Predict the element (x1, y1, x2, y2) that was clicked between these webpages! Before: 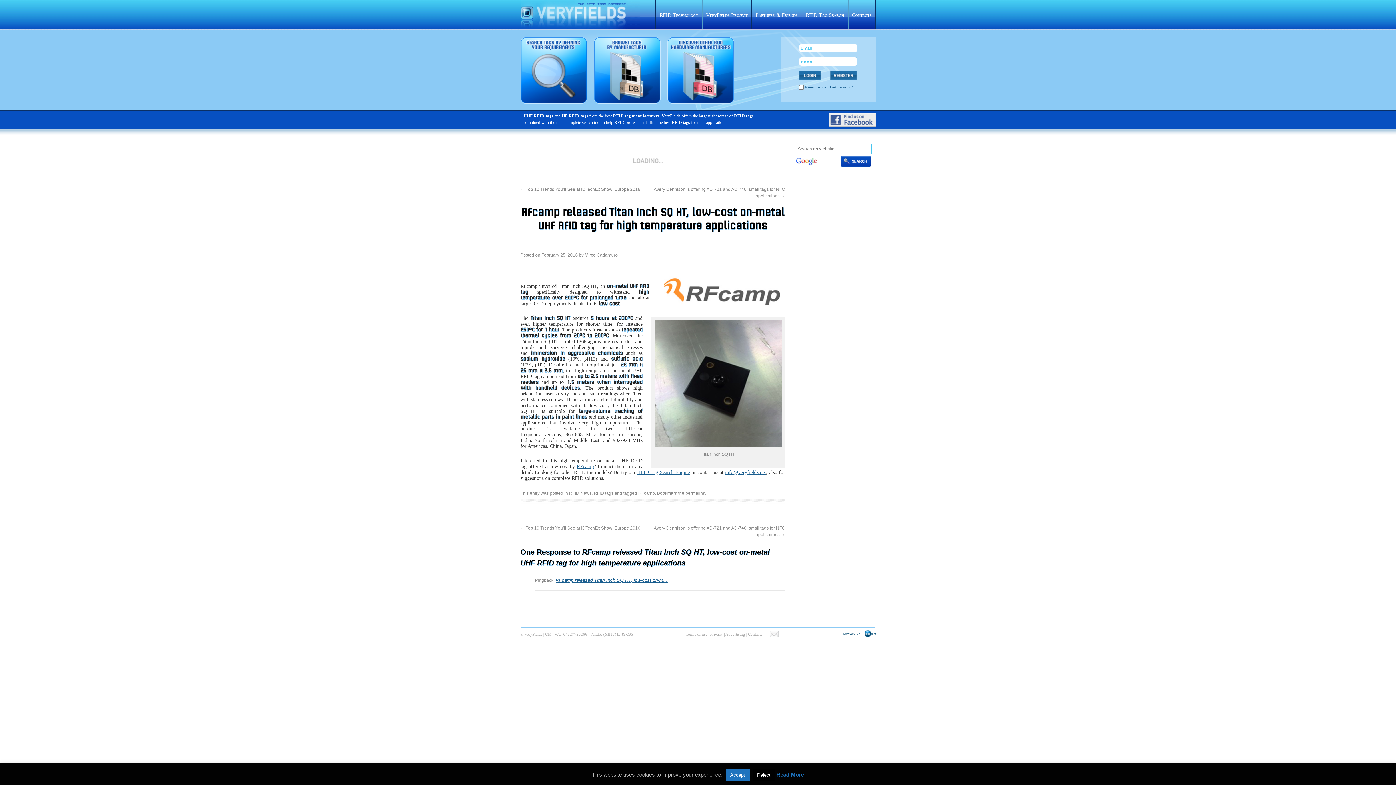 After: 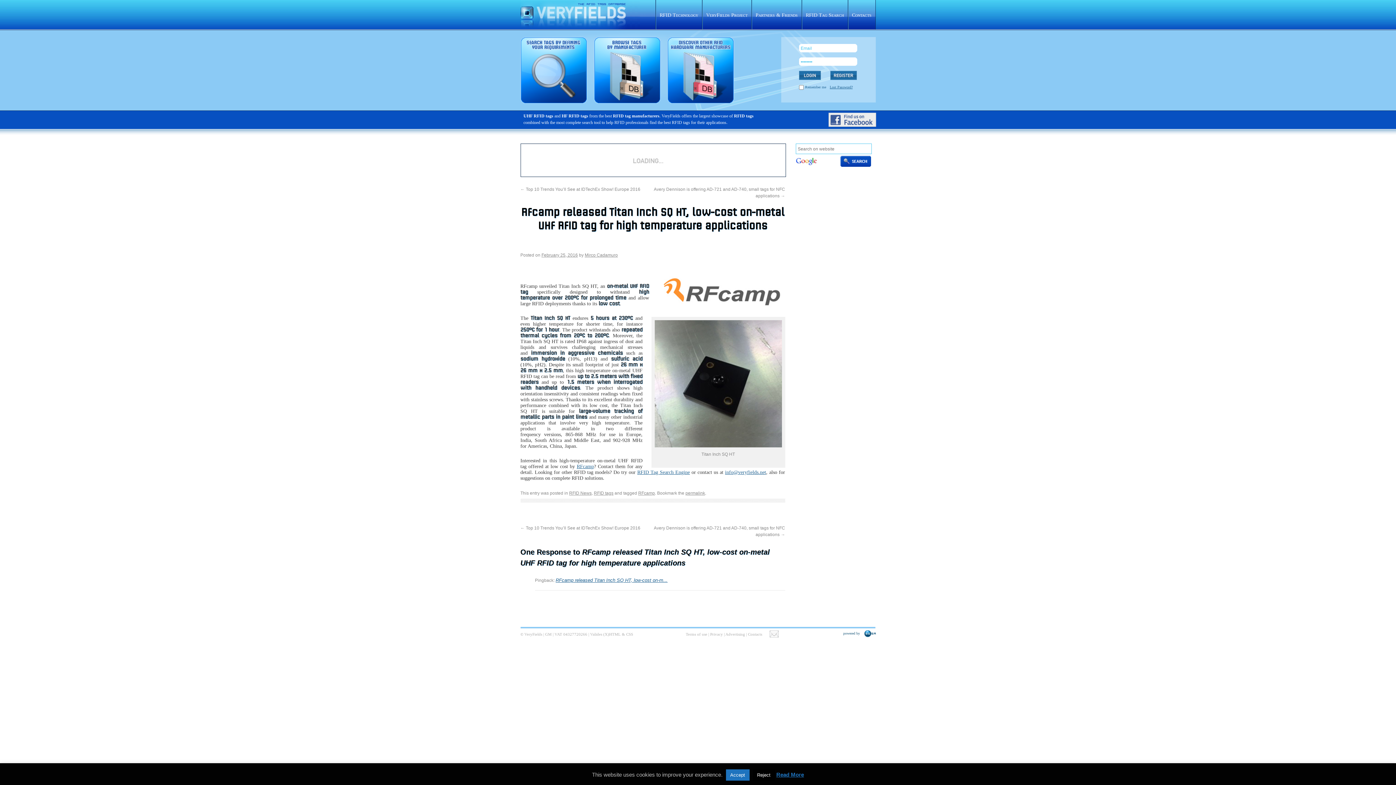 Action: bbox: (776, 772, 804, 778) label: Read More